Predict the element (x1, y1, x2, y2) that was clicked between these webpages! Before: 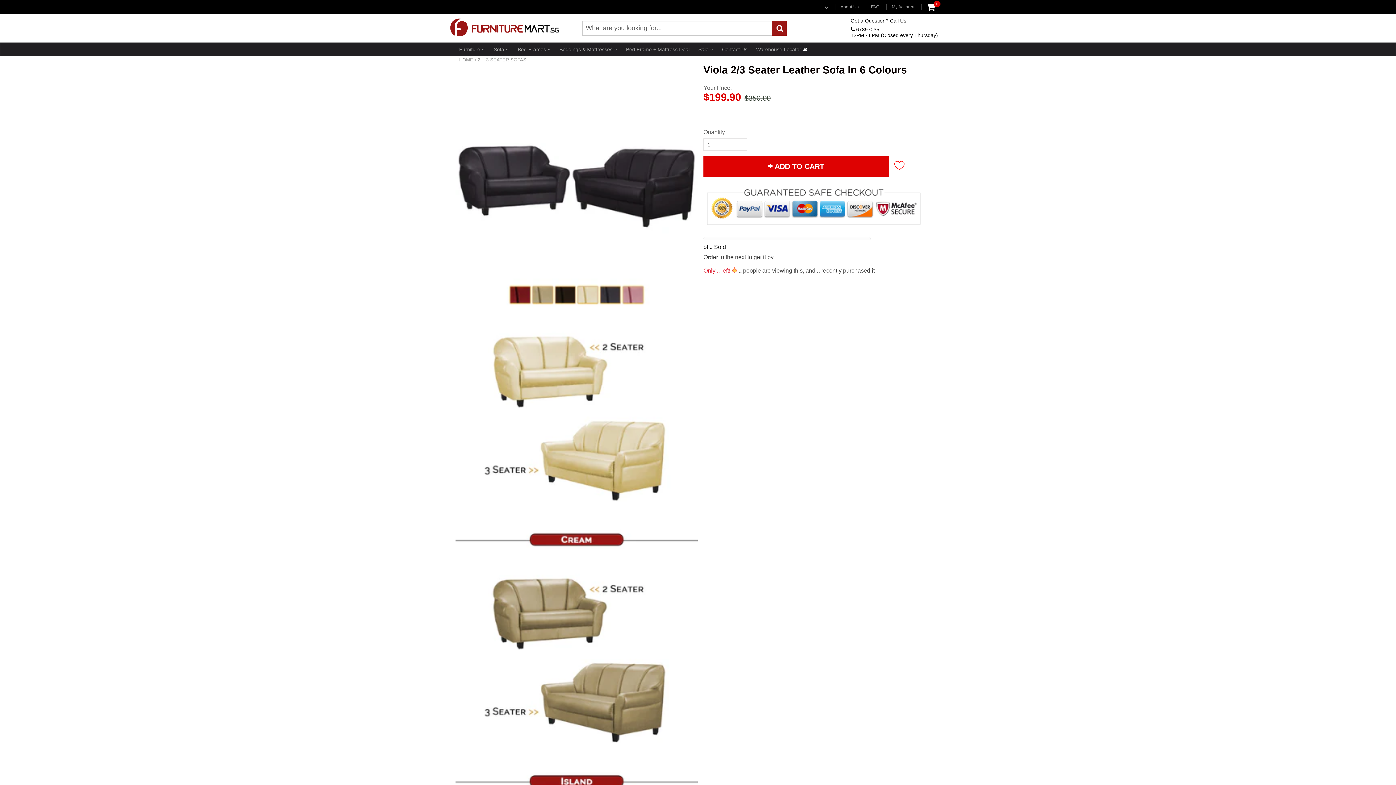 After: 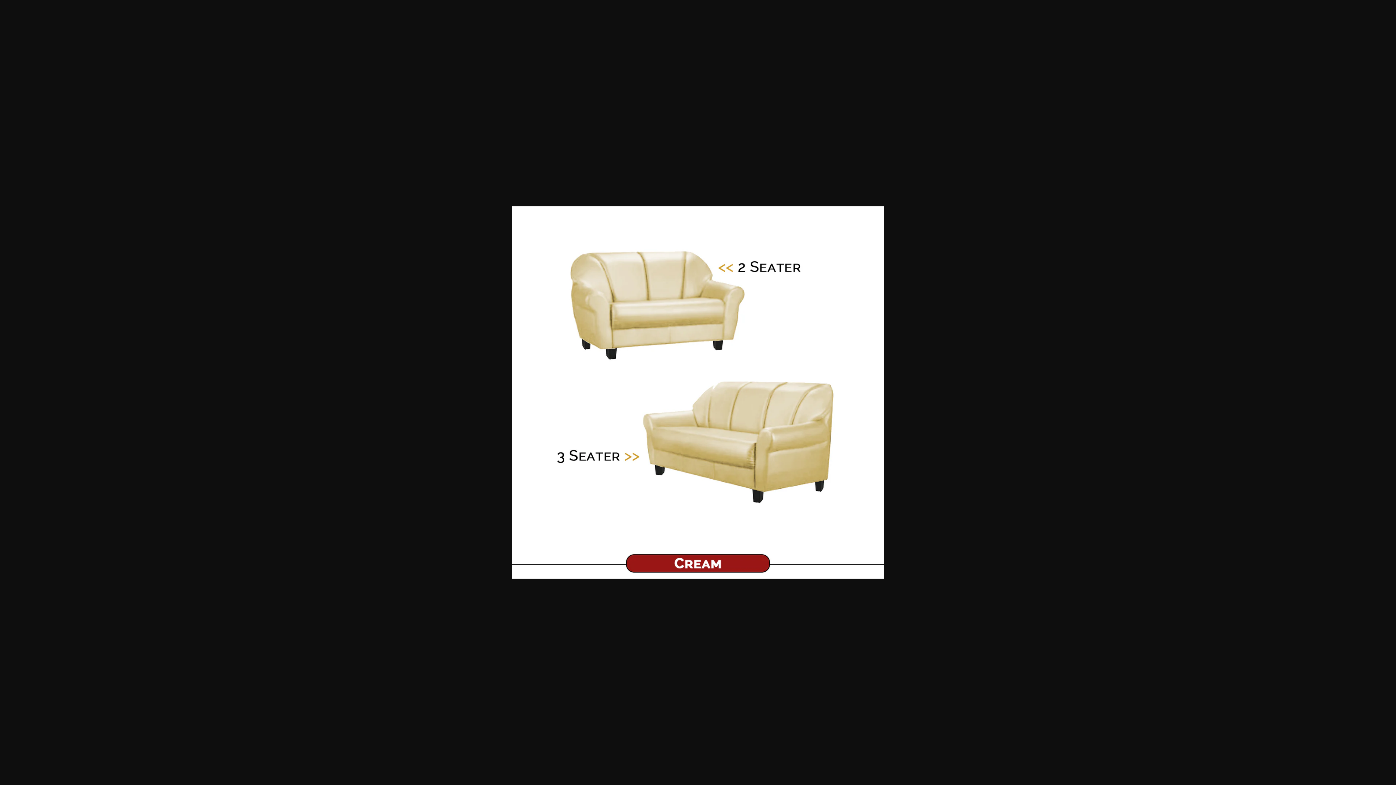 Action: bbox: (455, 307, 697, 549)